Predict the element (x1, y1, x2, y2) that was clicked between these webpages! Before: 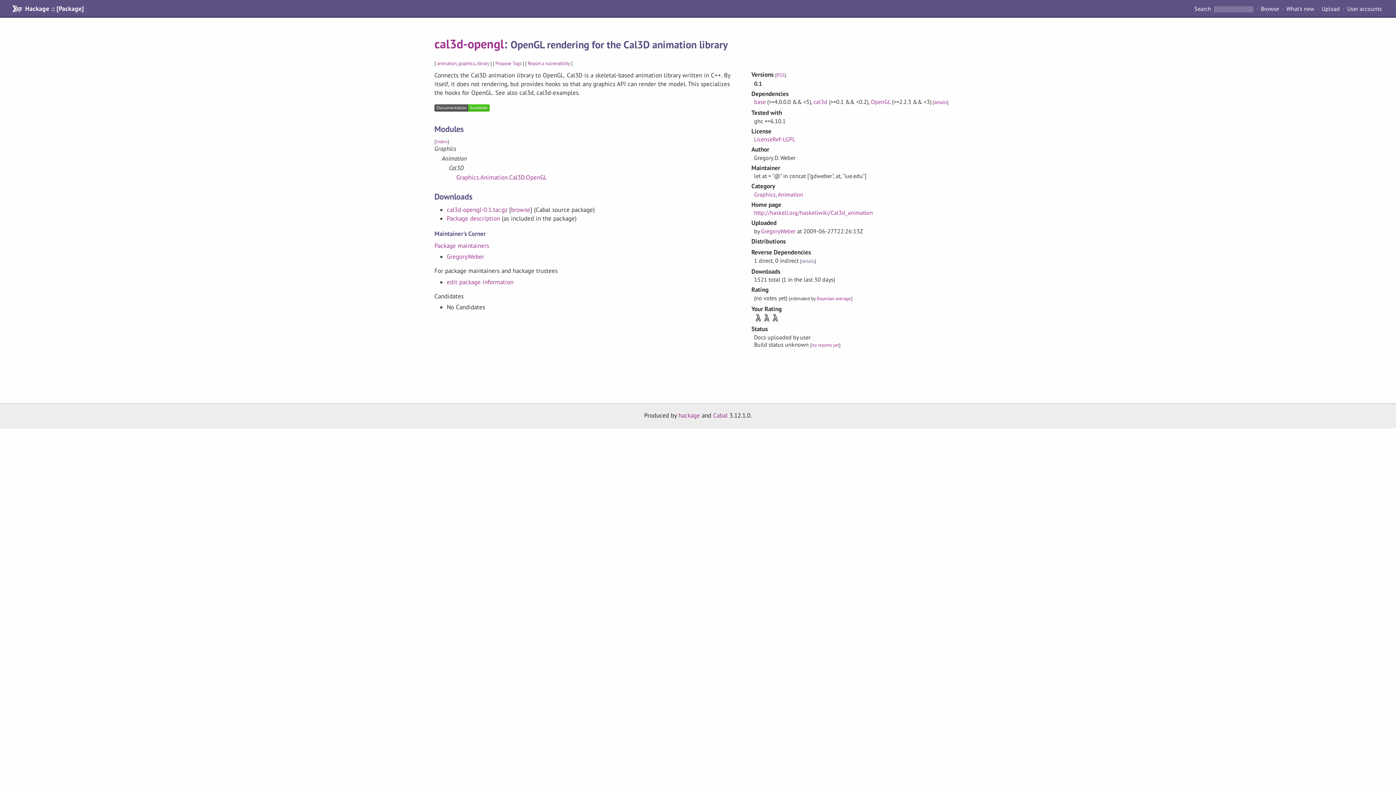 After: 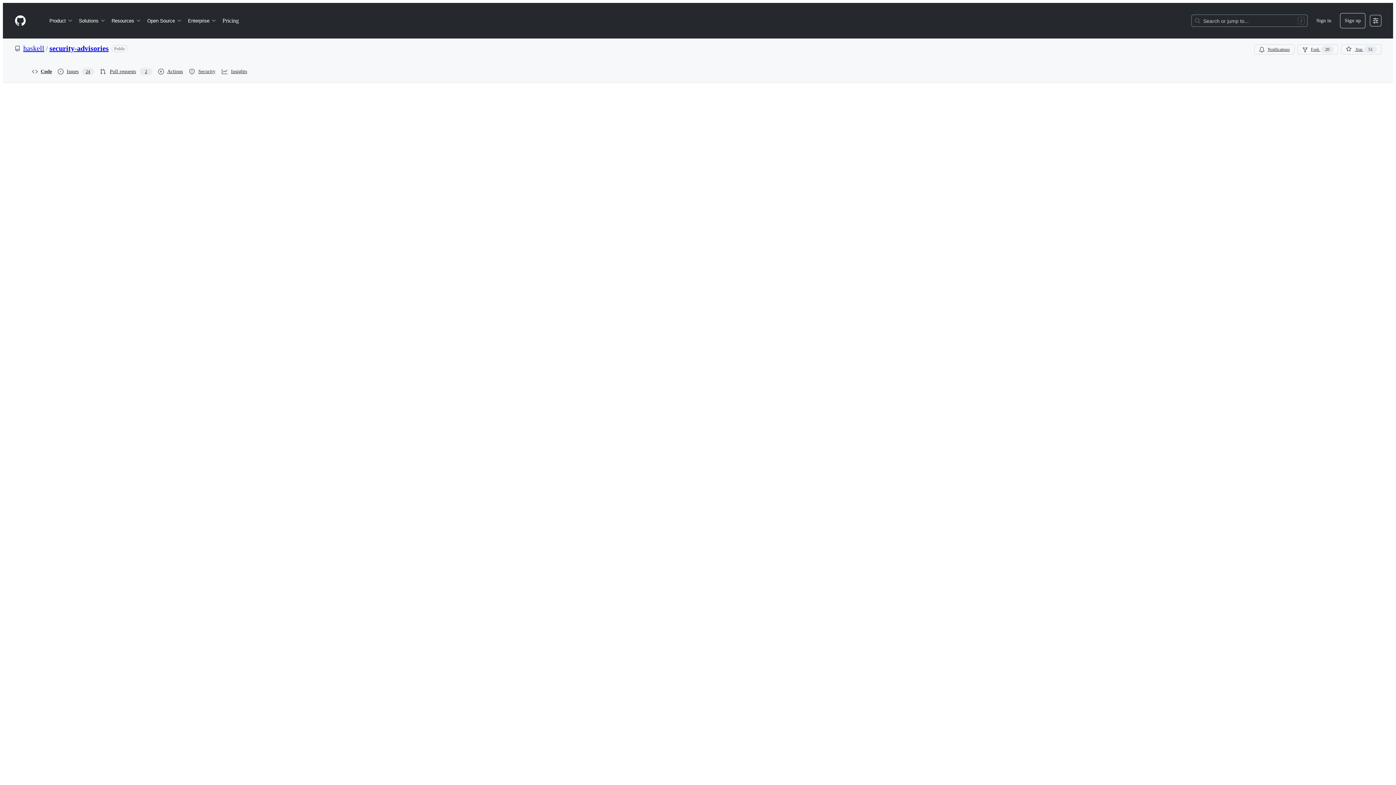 Action: label: Report a vulnerability bbox: (527, 60, 570, 66)